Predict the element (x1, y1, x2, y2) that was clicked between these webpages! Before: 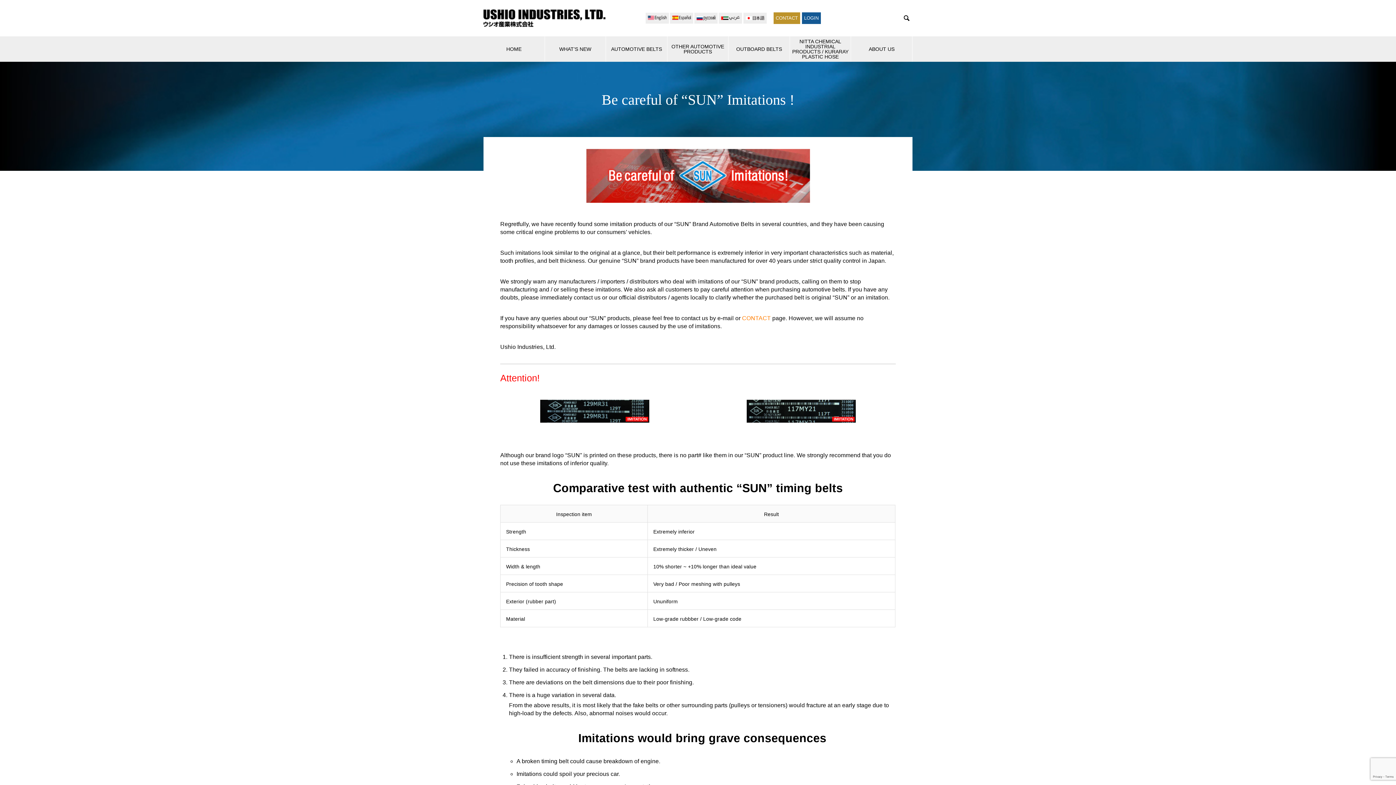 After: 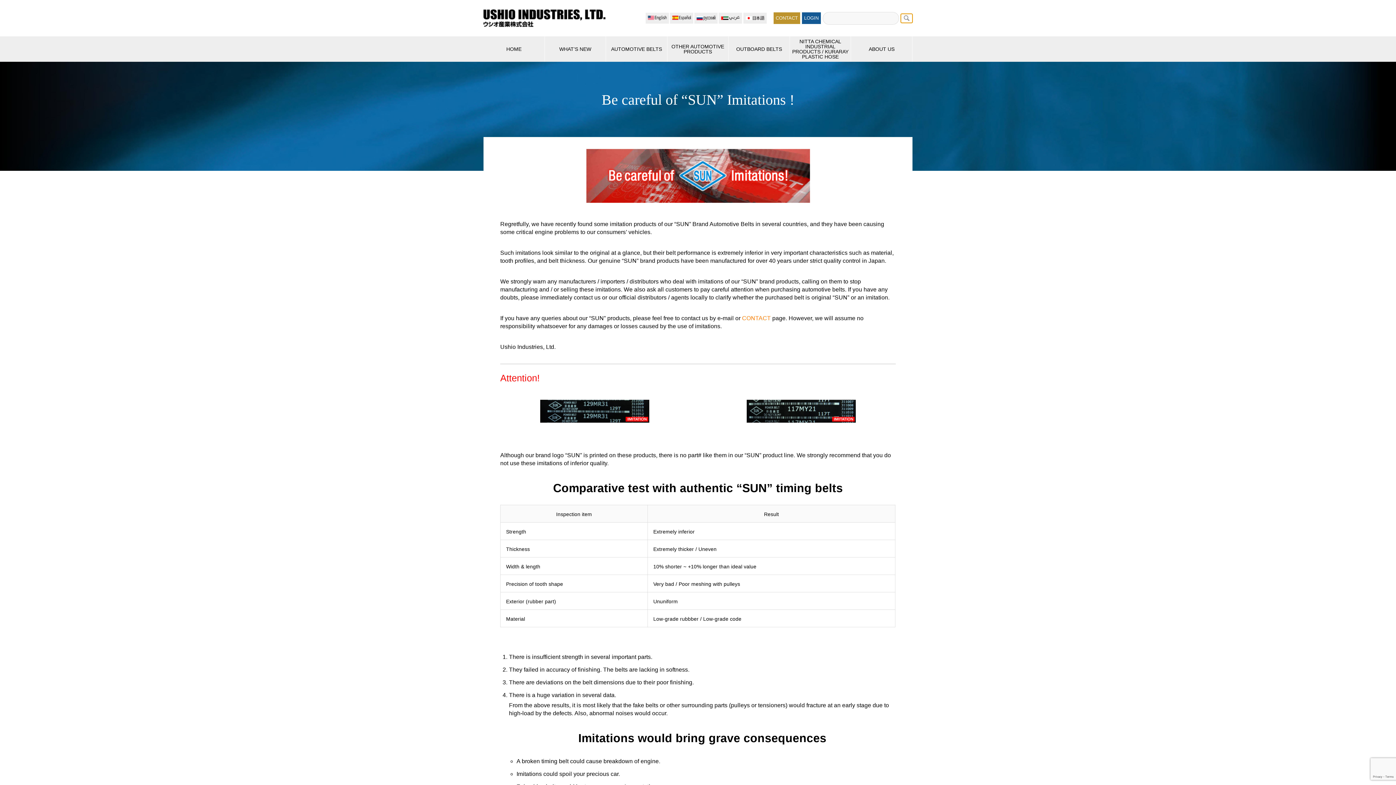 Action: label:  bbox: (901, 13, 912, 22)